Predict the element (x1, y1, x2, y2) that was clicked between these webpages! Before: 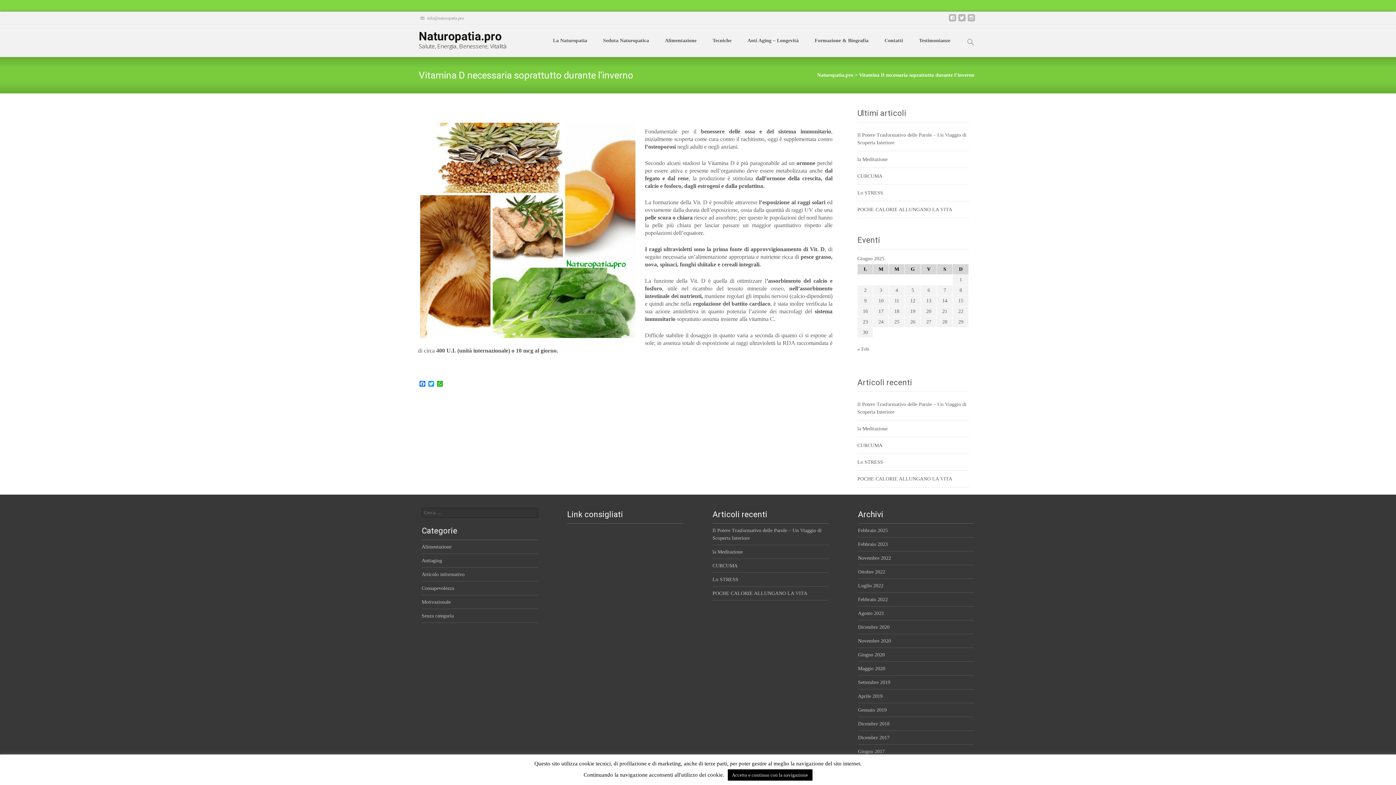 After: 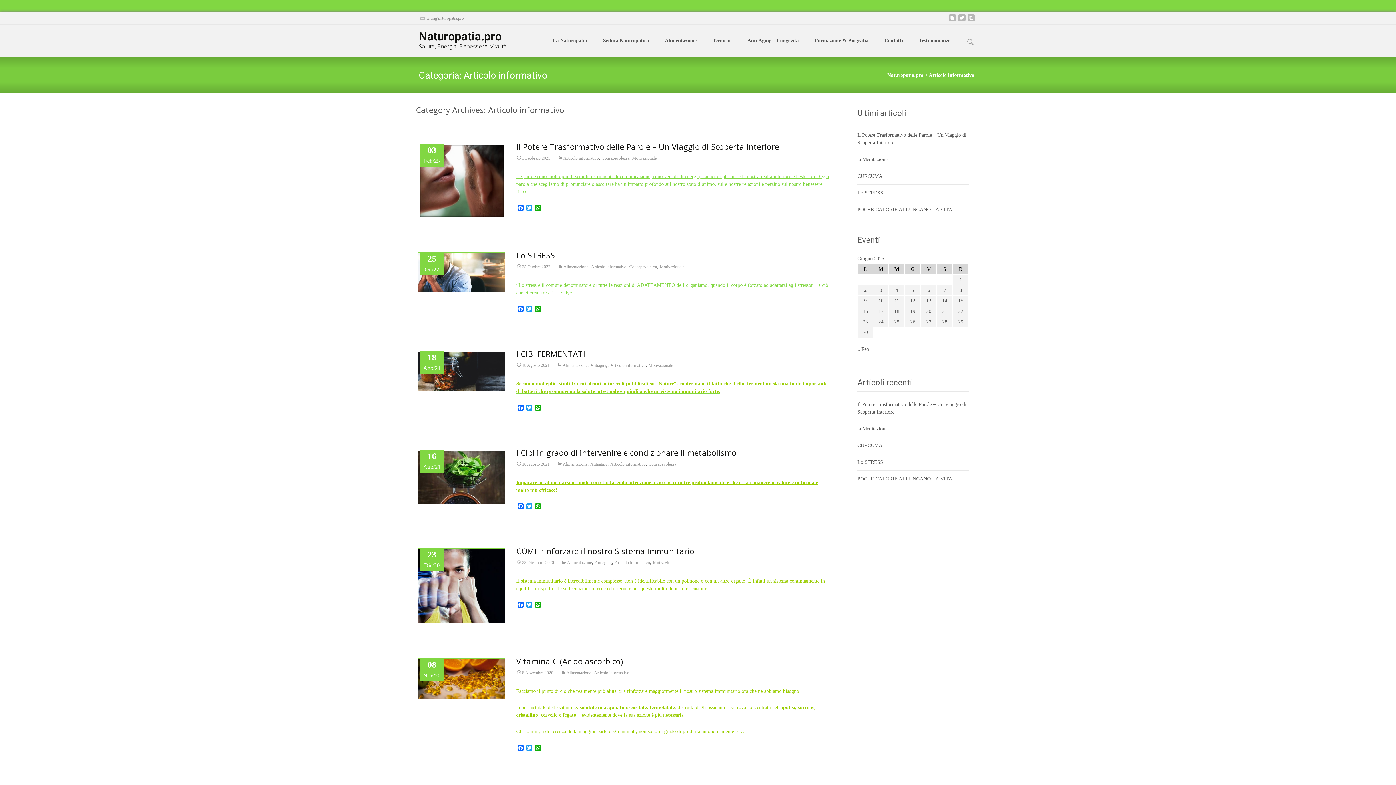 Action: label: Articolo informativo bbox: (421, 572, 464, 577)